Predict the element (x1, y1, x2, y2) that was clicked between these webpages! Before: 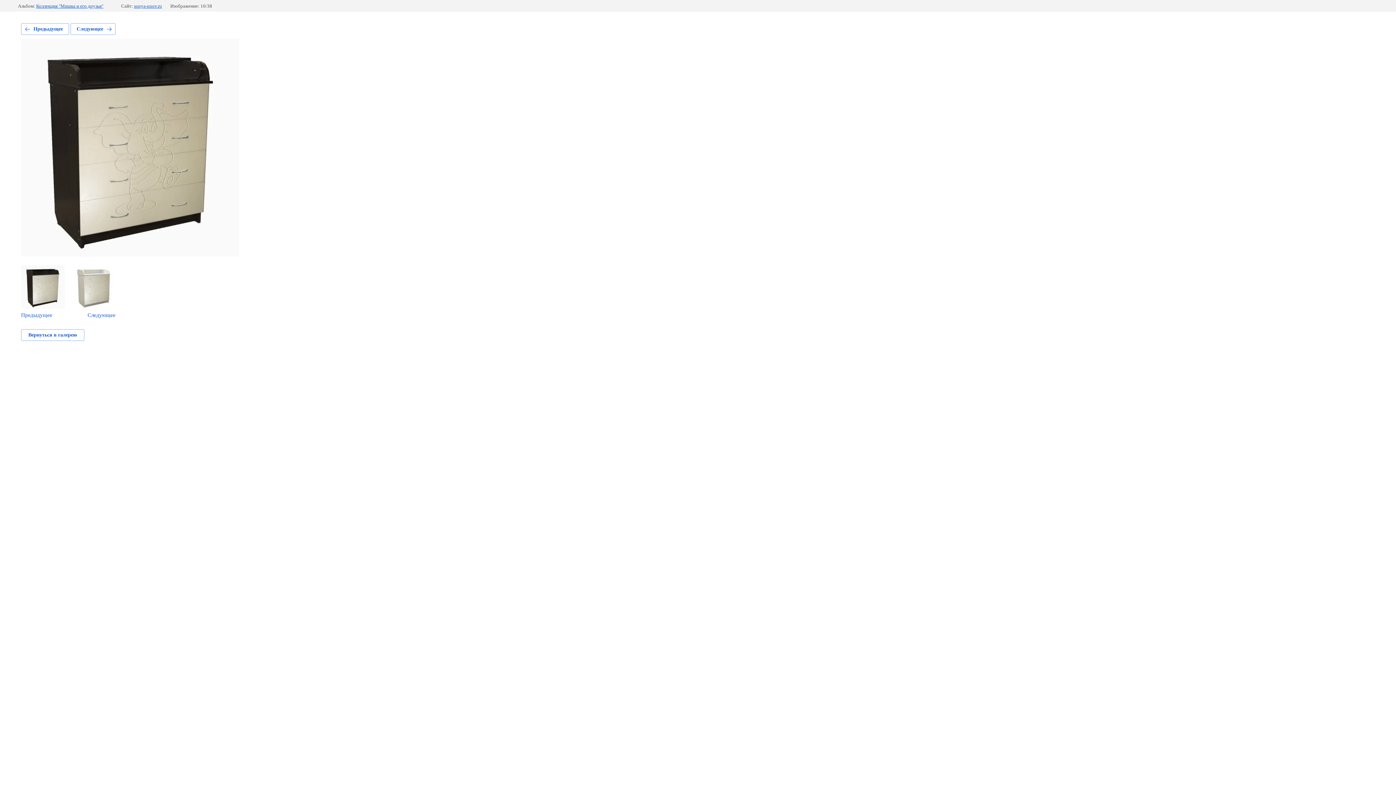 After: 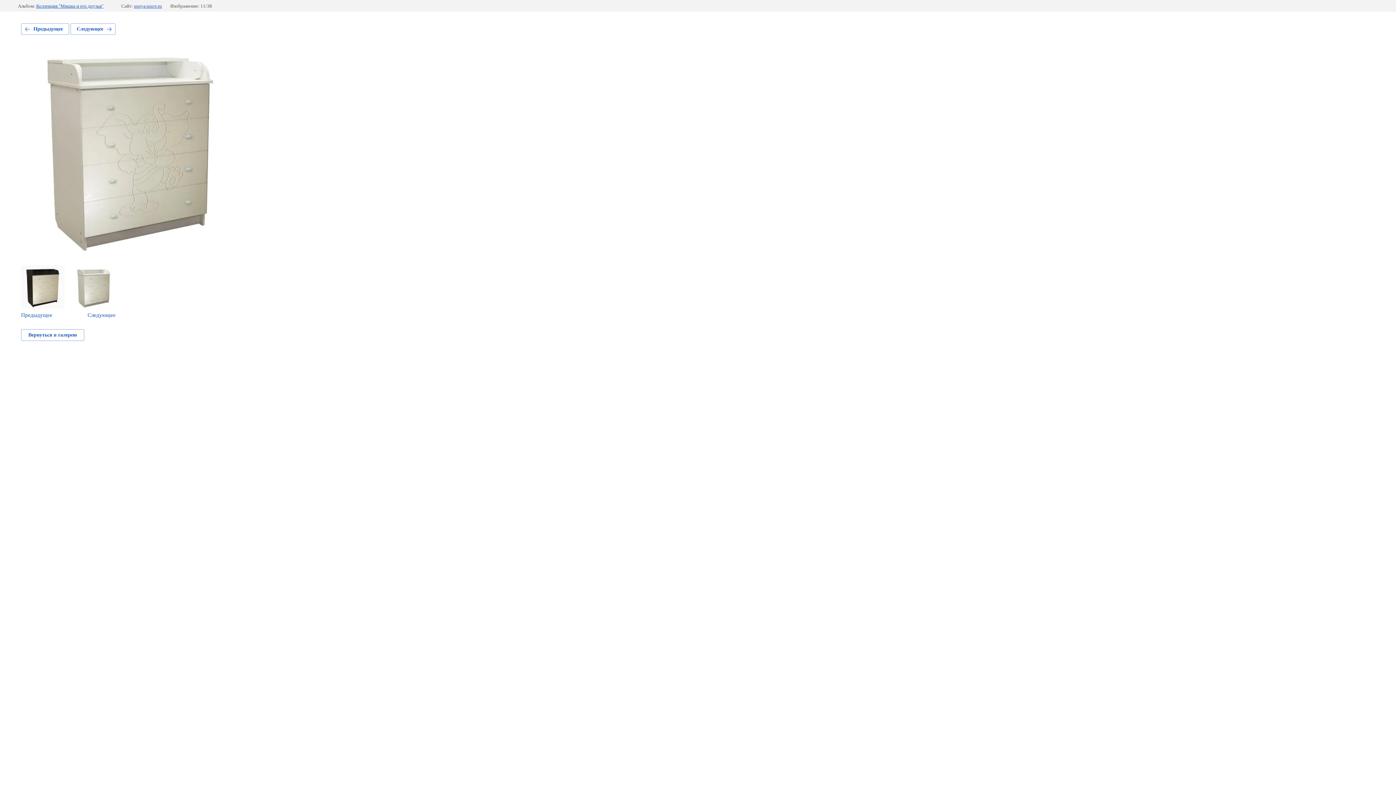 Action: bbox: (72, 265, 115, 318) label: Следующее